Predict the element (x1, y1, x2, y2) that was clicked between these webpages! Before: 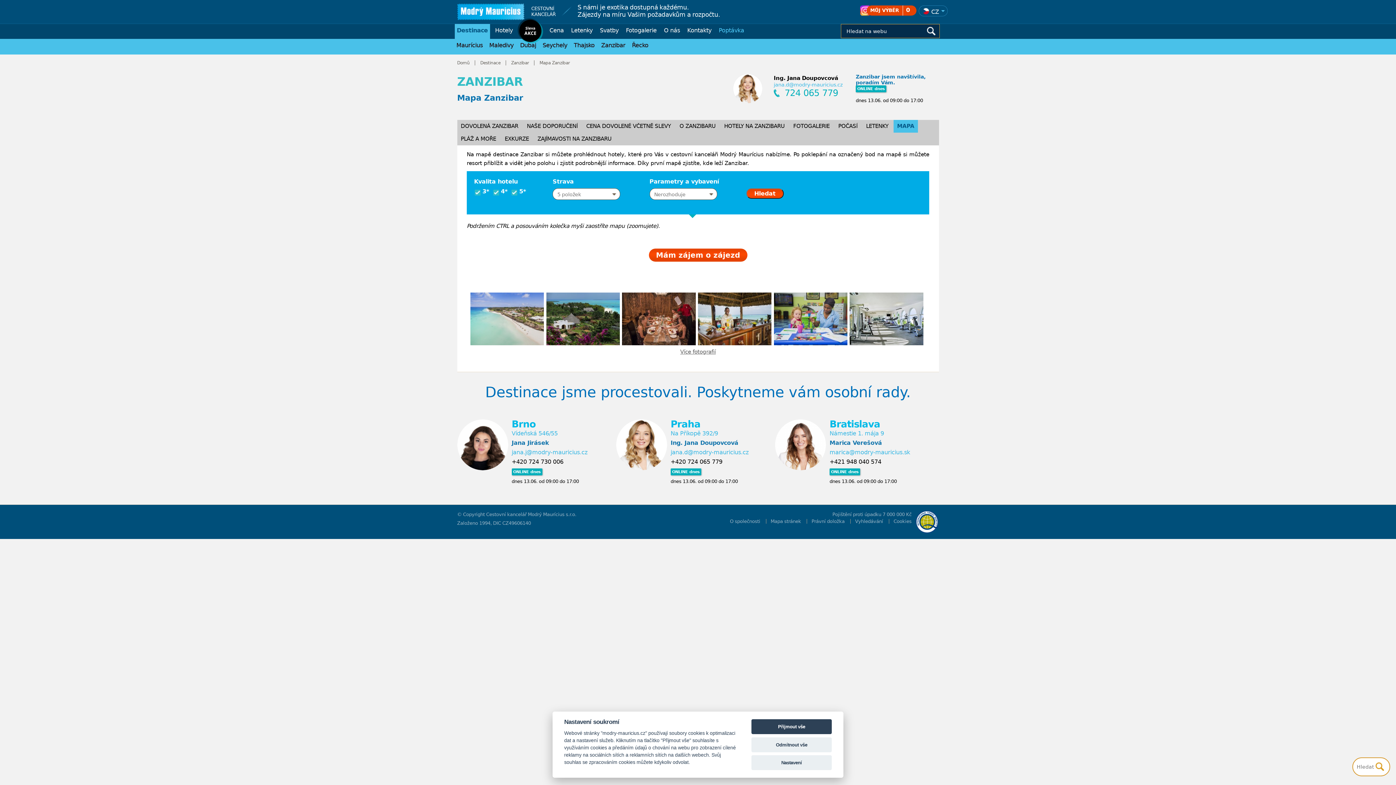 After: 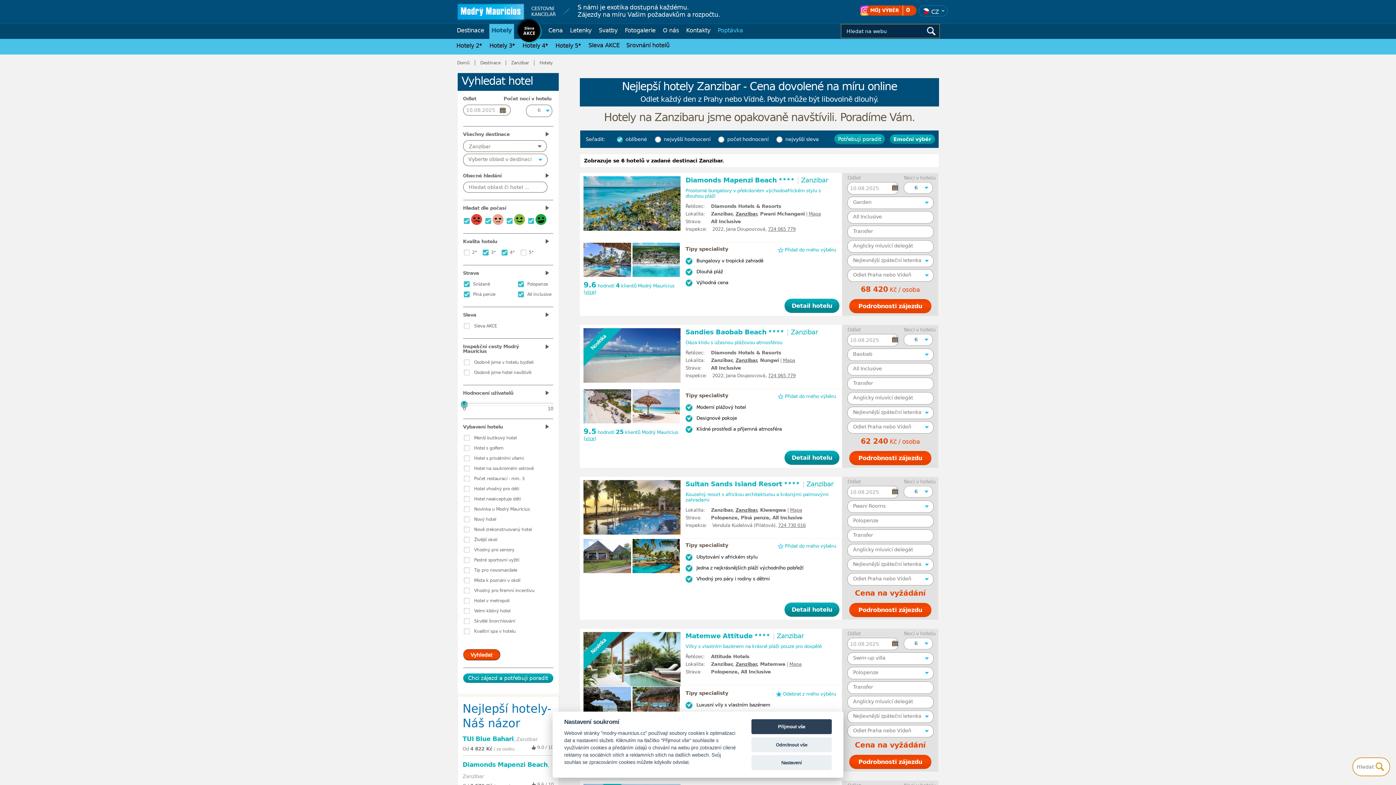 Action: bbox: (720, 123, 788, 129) label: HOTELY NA ZANZIBARU